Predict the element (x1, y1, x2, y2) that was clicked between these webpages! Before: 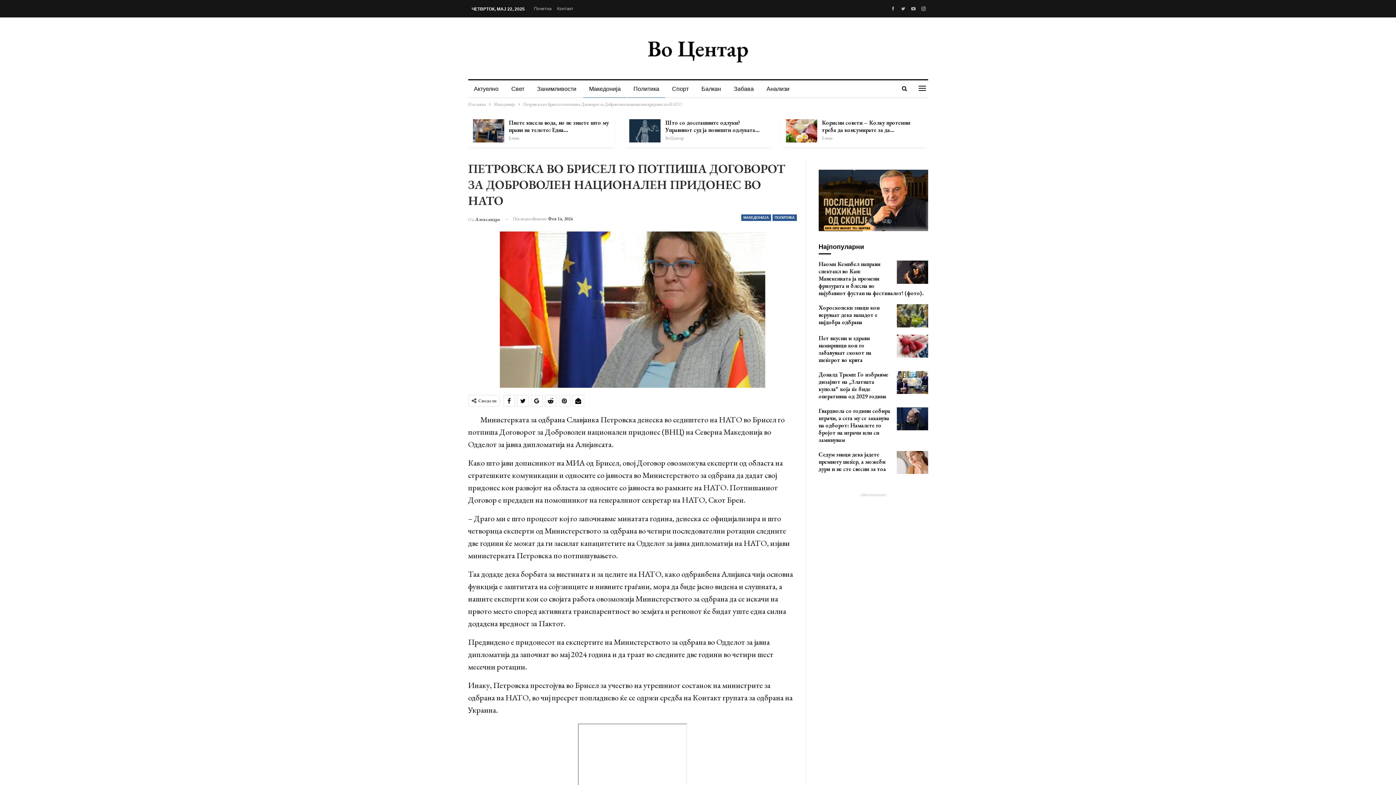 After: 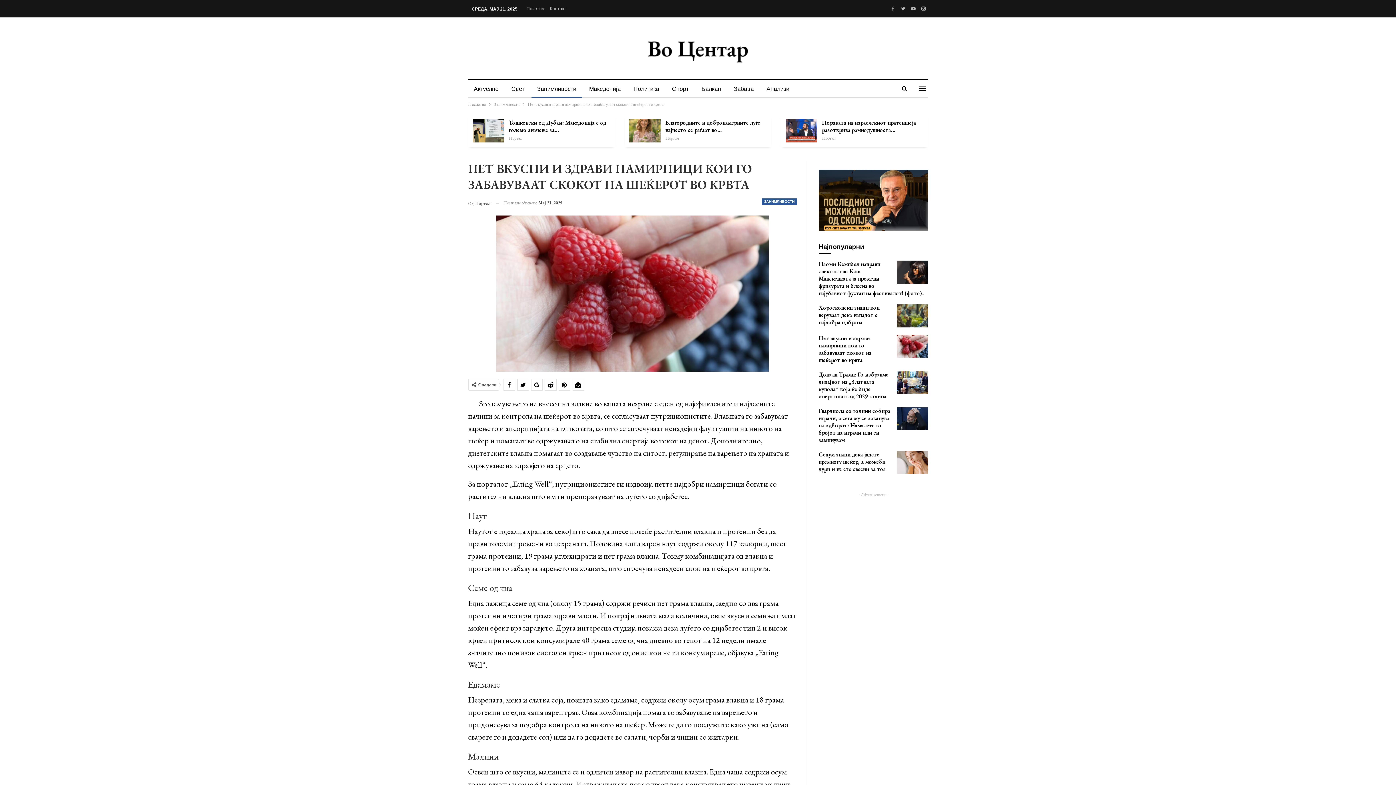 Action: label: Пет вкусни и здрави намирници кои го забавуваат скокот на шеќерот во крвта bbox: (818, 334, 871, 363)